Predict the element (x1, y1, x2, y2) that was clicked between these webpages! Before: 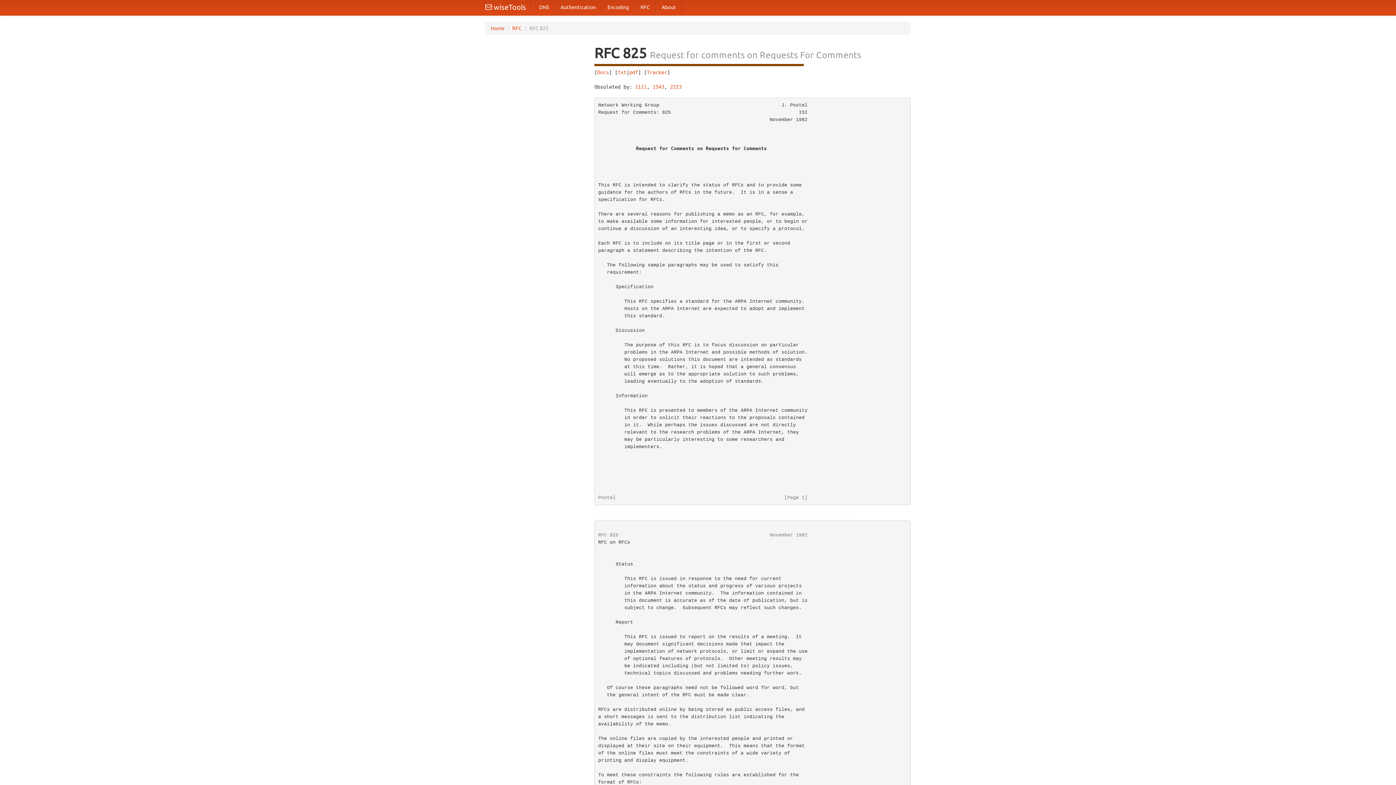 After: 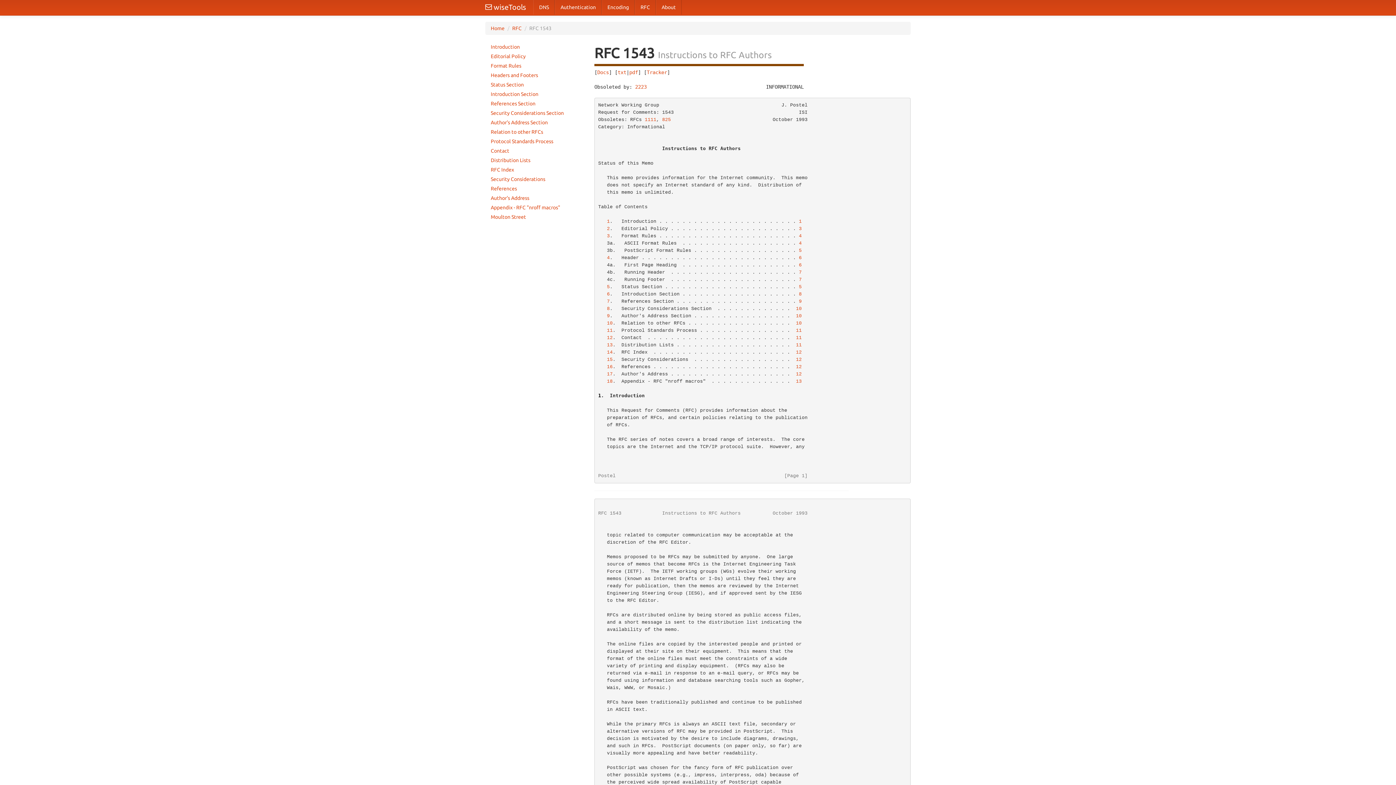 Action: label: 1543 bbox: (652, 84, 664, 89)